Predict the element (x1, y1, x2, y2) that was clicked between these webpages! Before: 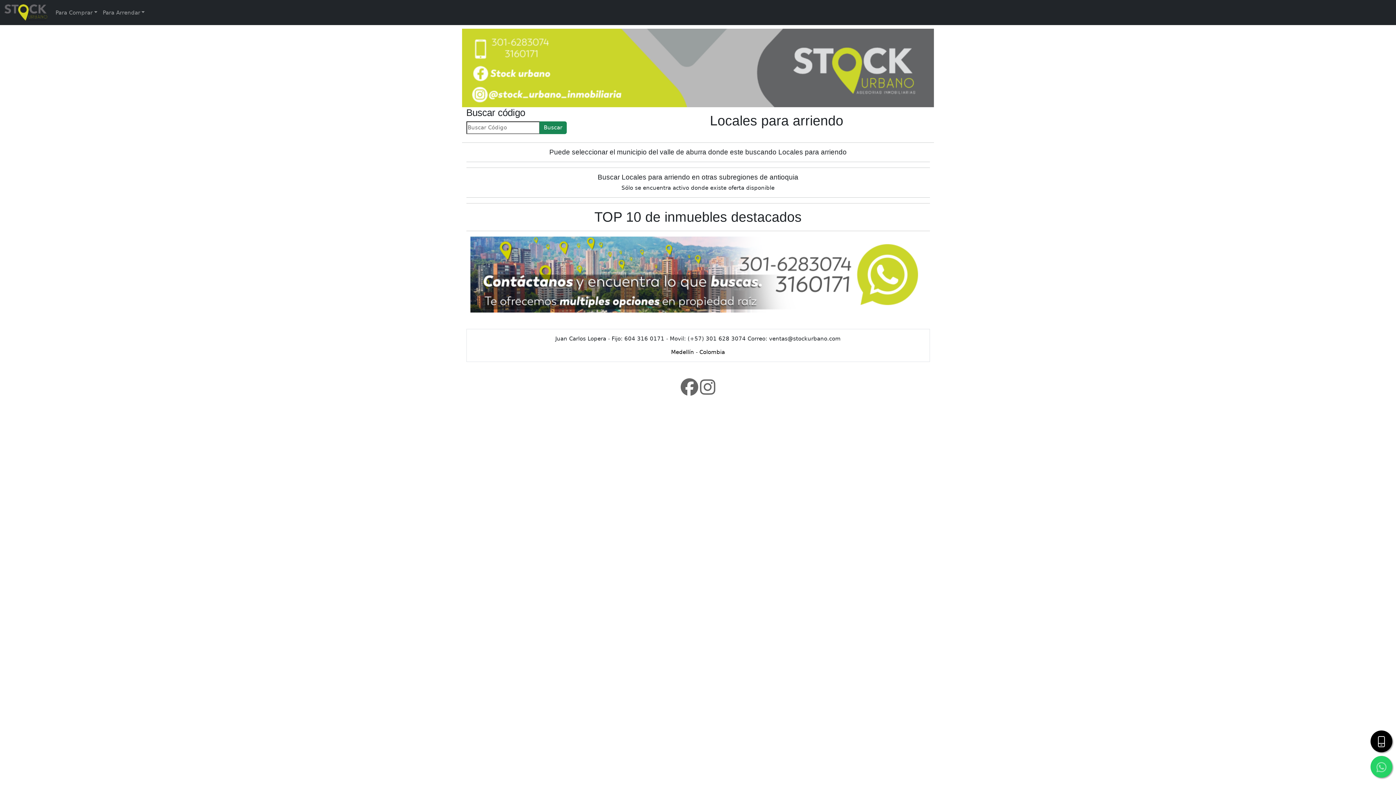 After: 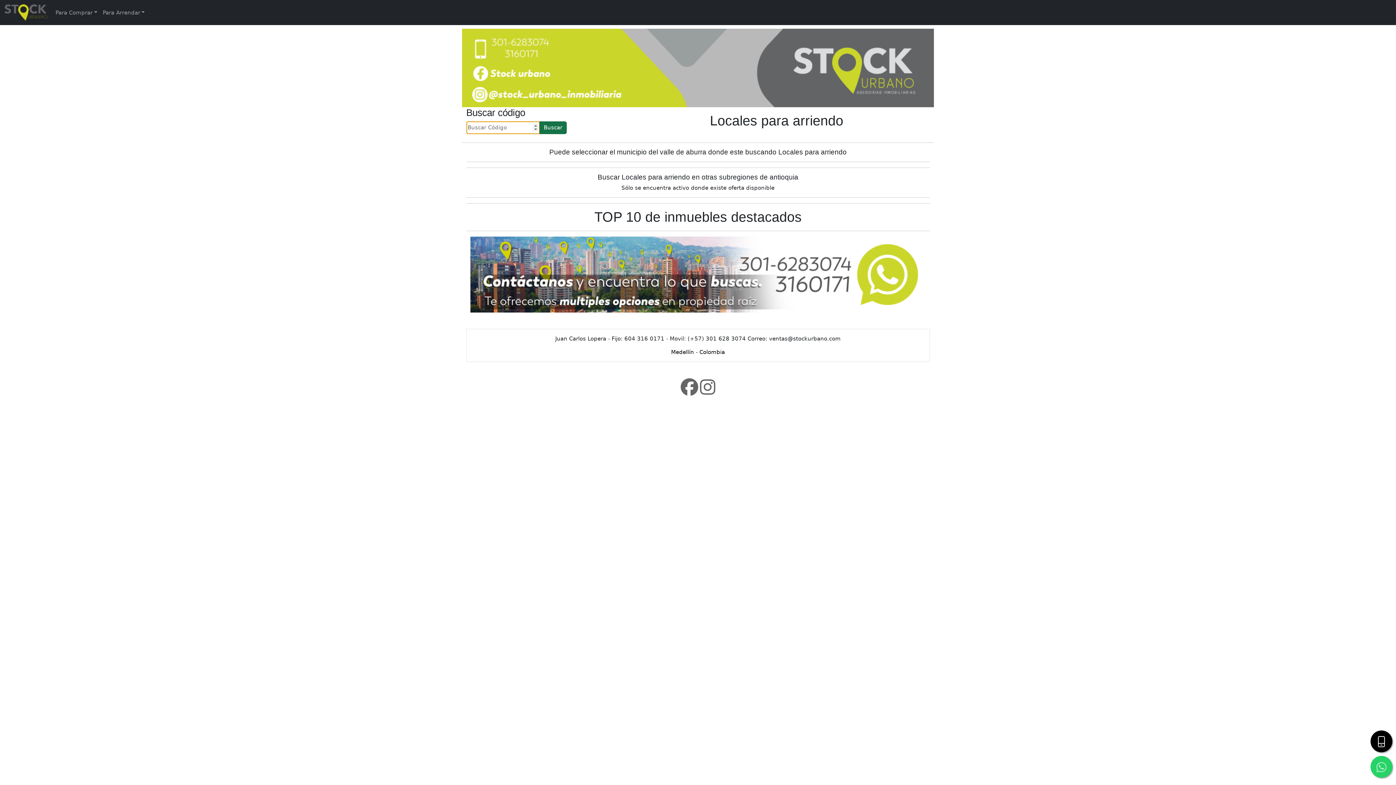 Action: label: Buscar bbox: (539, 121, 566, 134)